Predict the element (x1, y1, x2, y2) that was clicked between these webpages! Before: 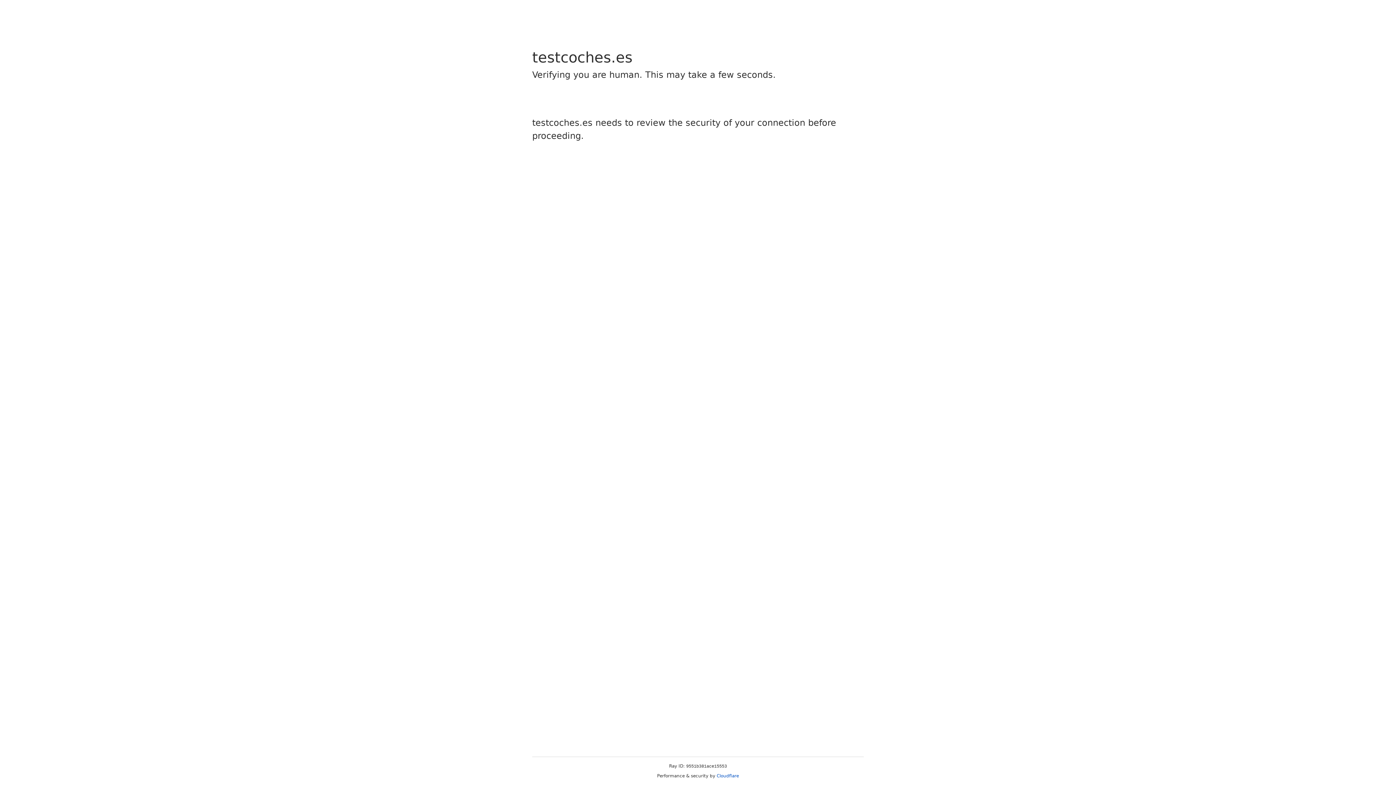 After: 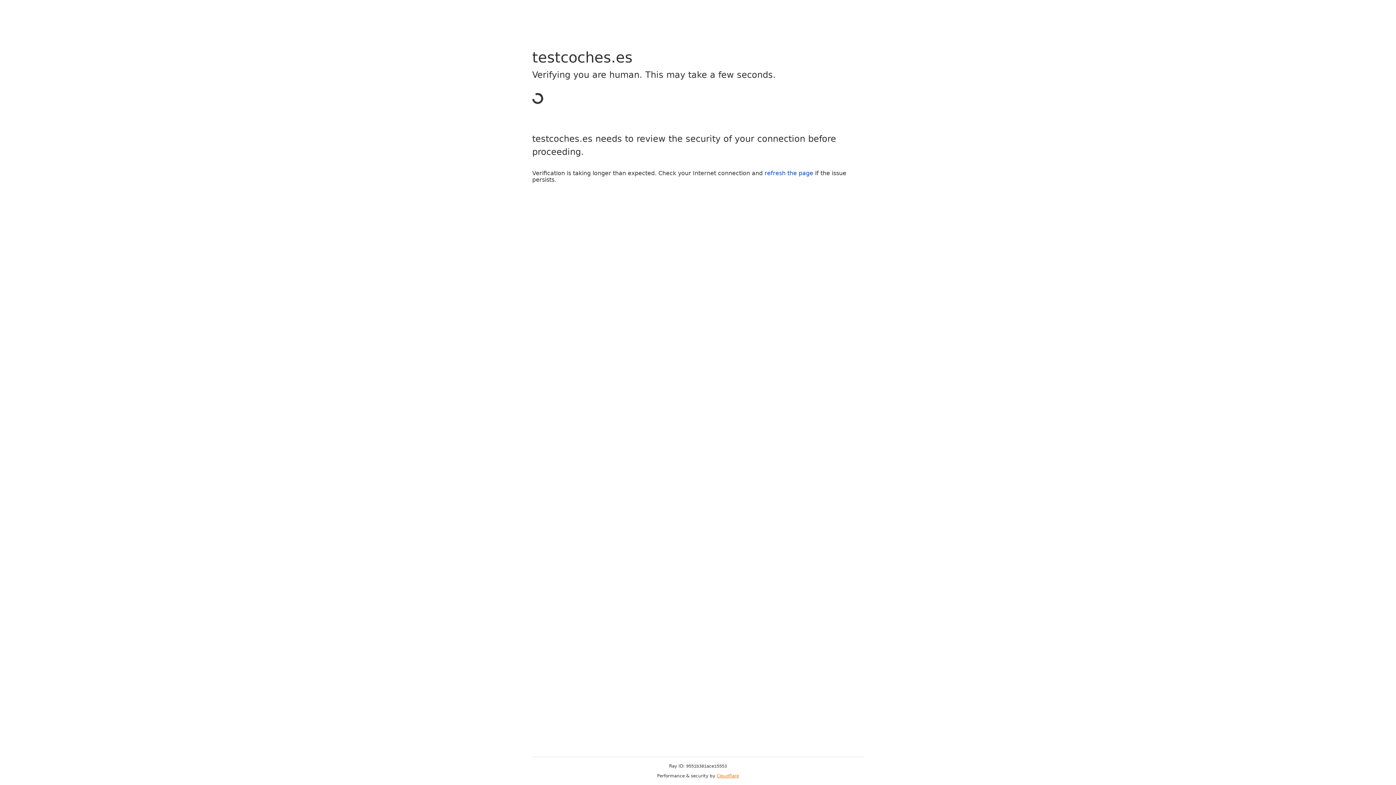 Action: bbox: (716, 773, 739, 778) label: Cloudflare